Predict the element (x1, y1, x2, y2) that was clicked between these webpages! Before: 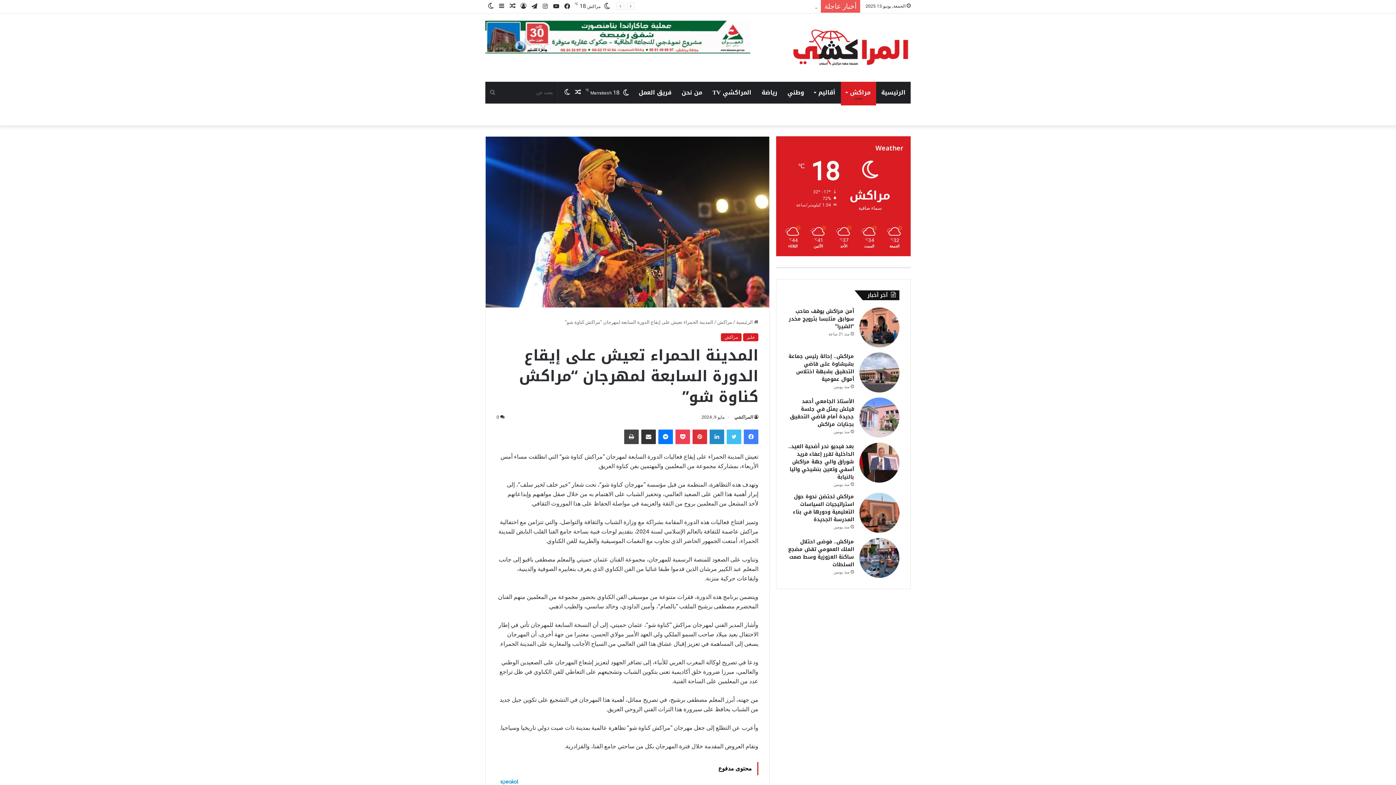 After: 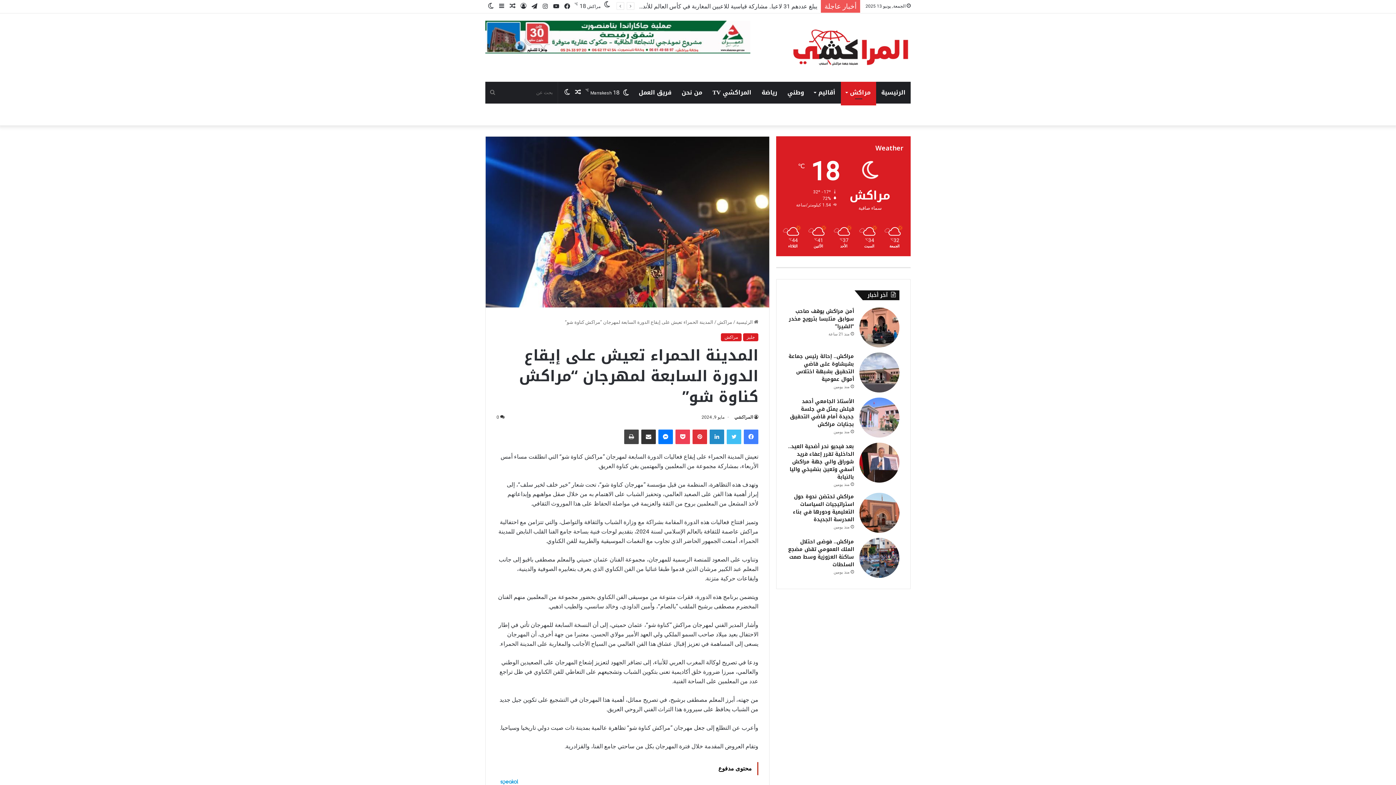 Action: bbox: (500, 780, 518, 784)